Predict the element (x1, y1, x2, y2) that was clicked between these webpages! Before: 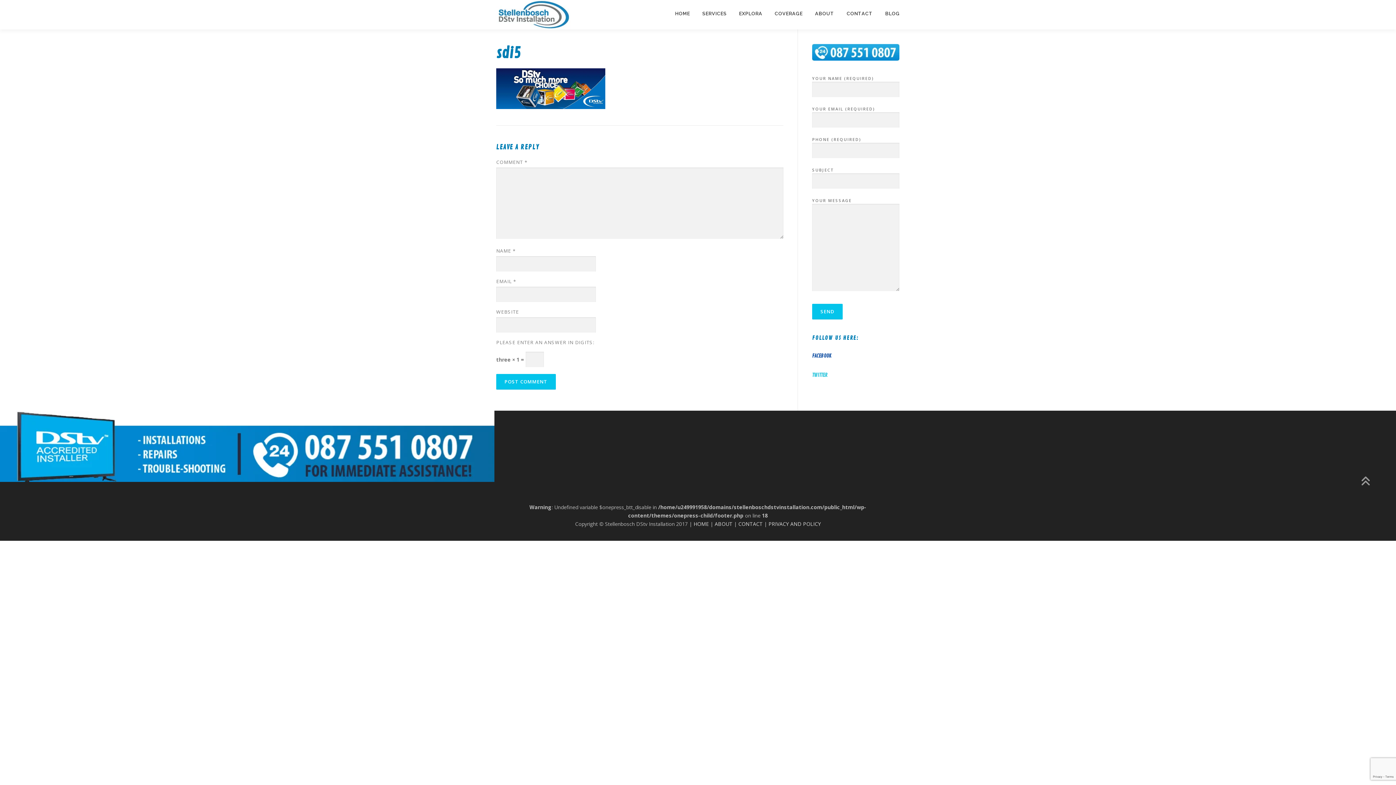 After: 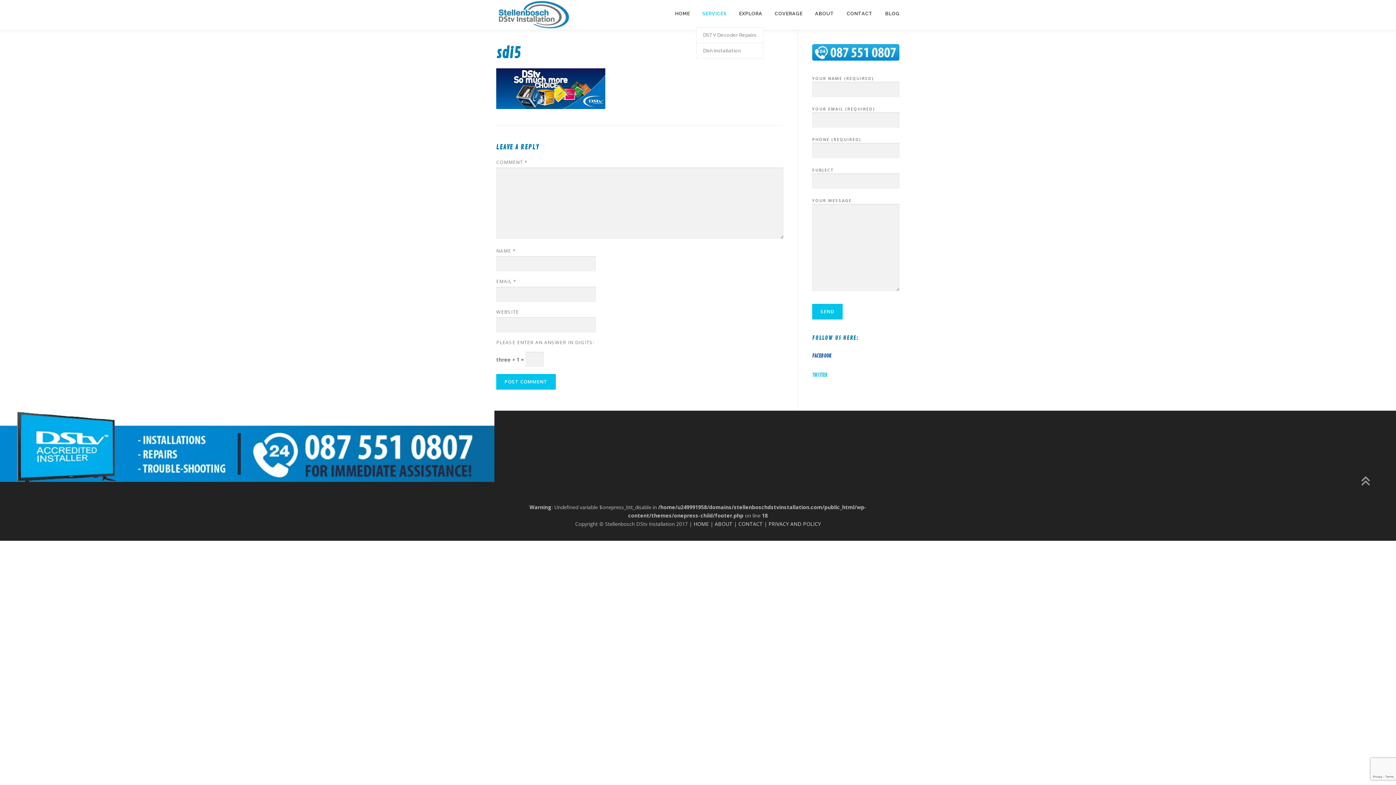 Action: label: SERVICES bbox: (696, 0, 733, 27)